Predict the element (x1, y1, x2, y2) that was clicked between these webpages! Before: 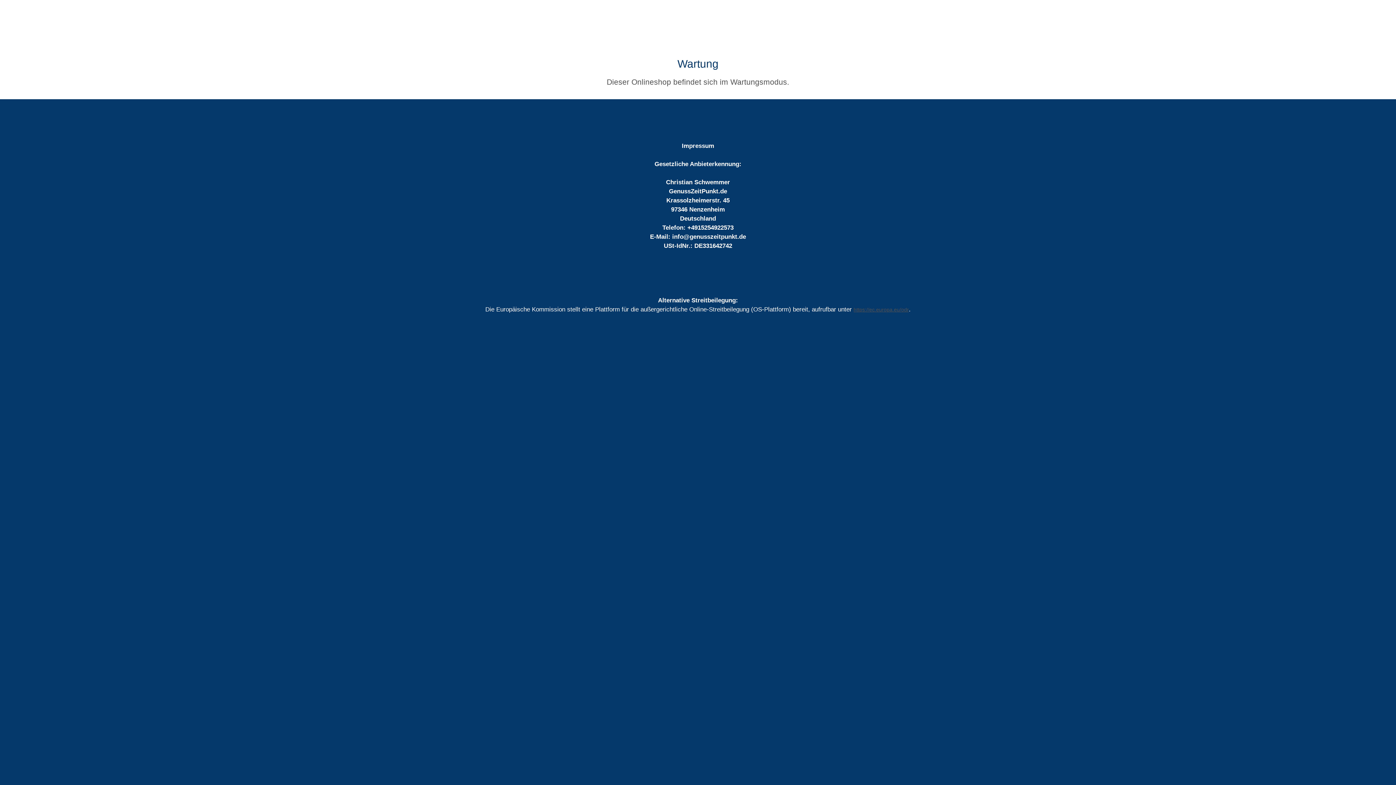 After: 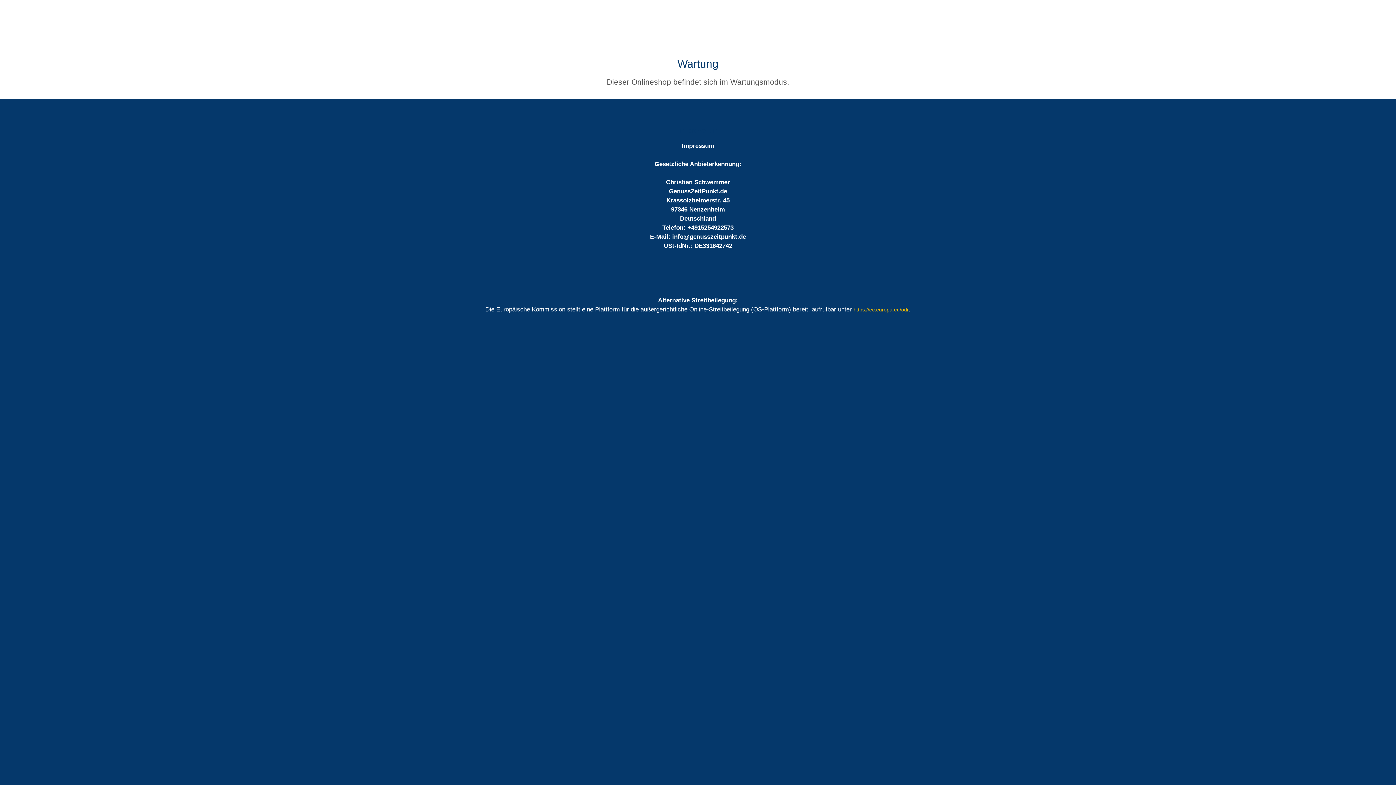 Action: label: https://ec.europa.eu/odr bbox: (853, 307, 909, 312)